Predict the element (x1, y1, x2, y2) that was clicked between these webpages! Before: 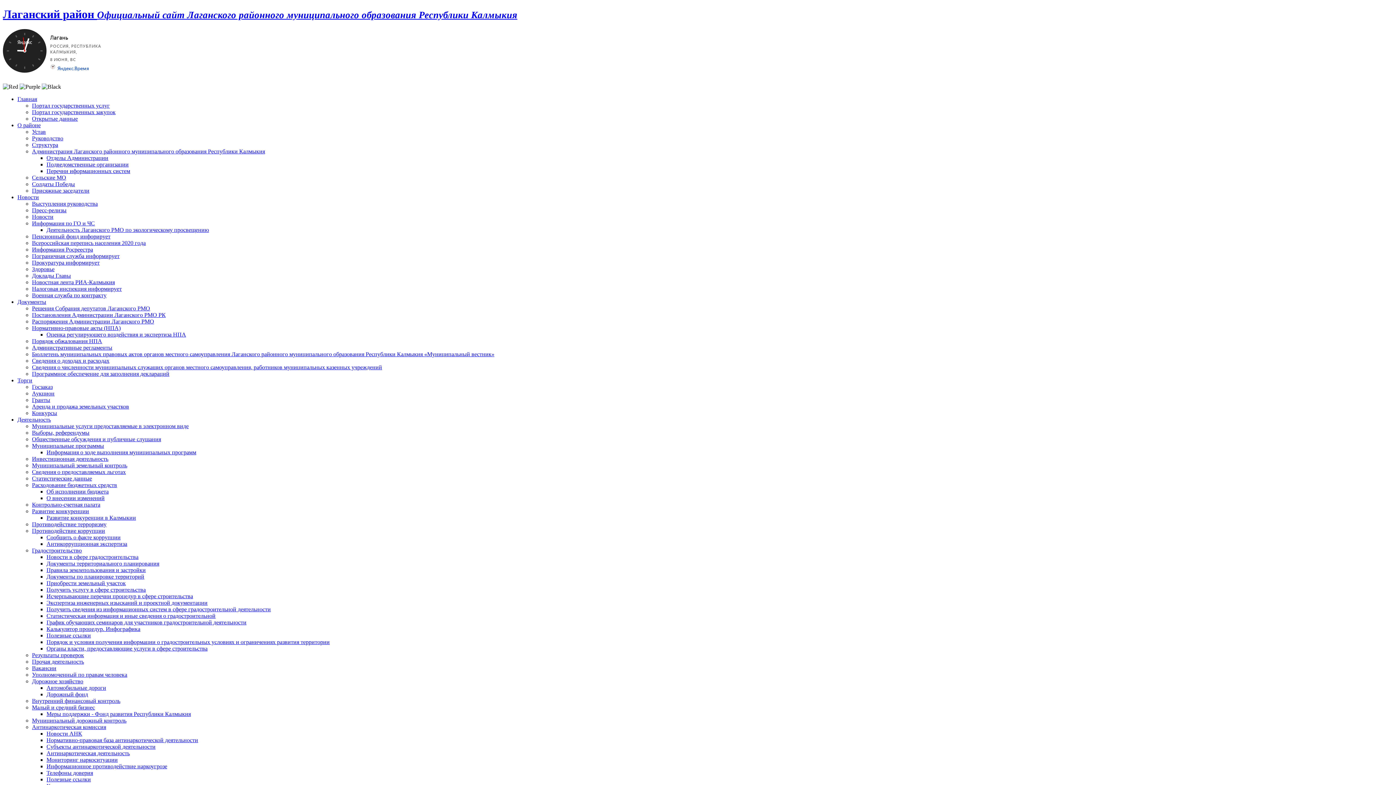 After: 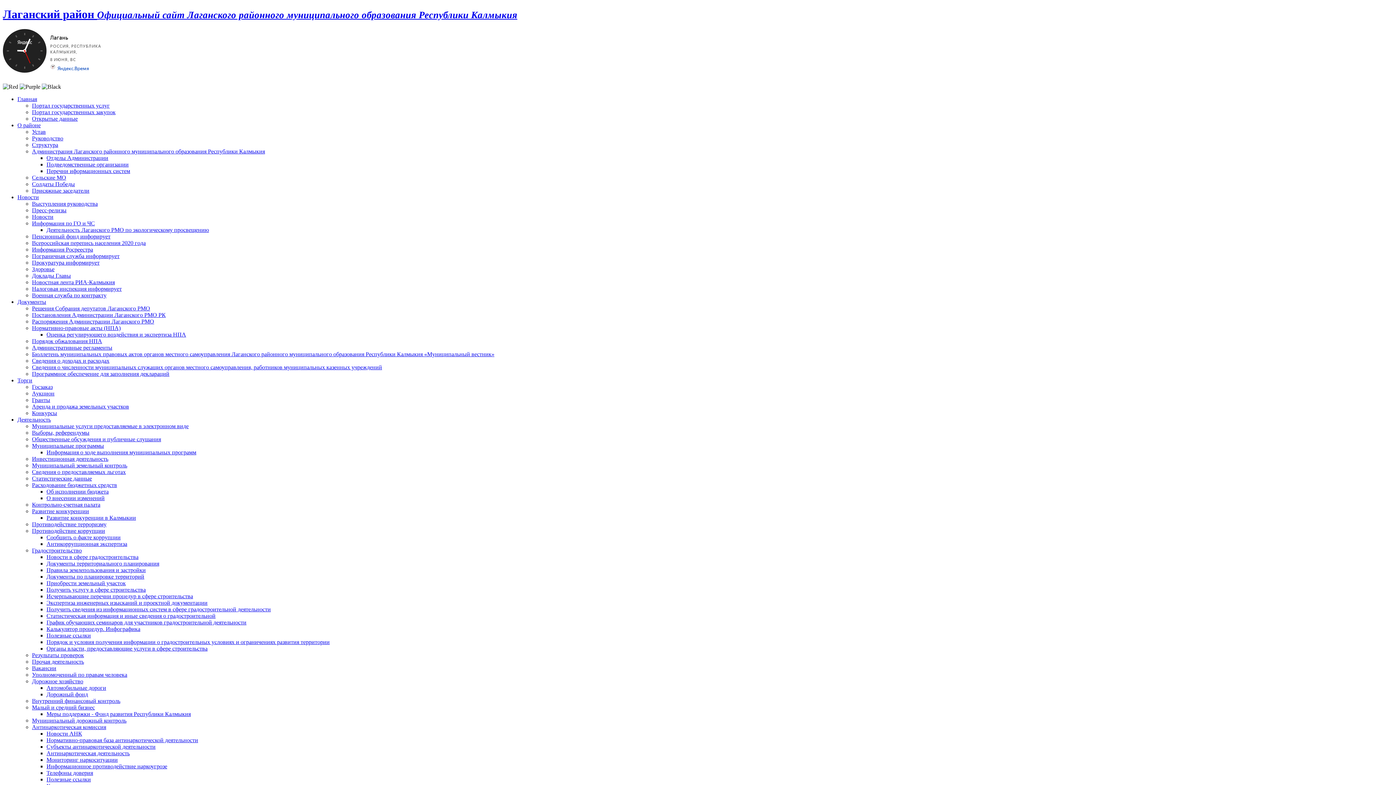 Action: bbox: (46, 599, 207, 606) label: Экспертиза инженерных изысканий и проектной документации